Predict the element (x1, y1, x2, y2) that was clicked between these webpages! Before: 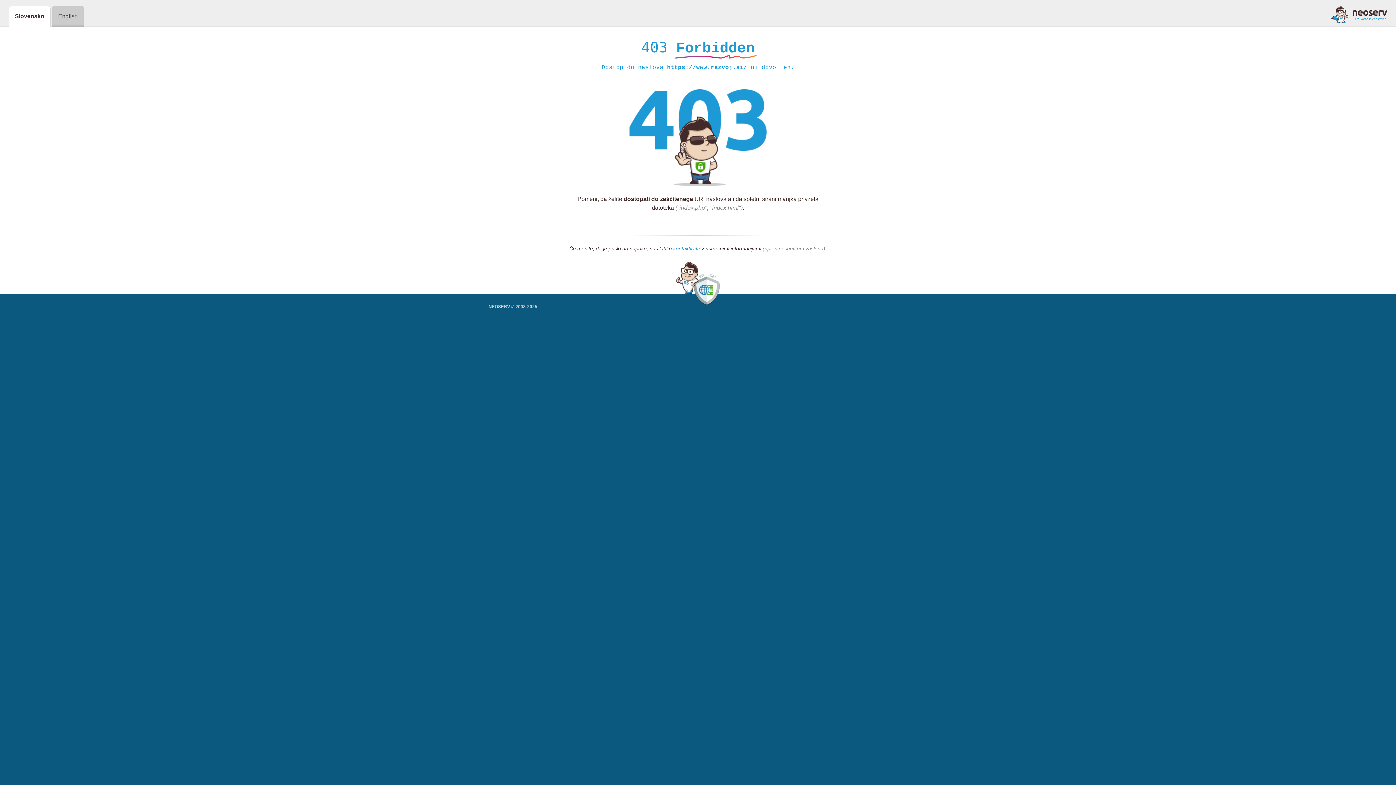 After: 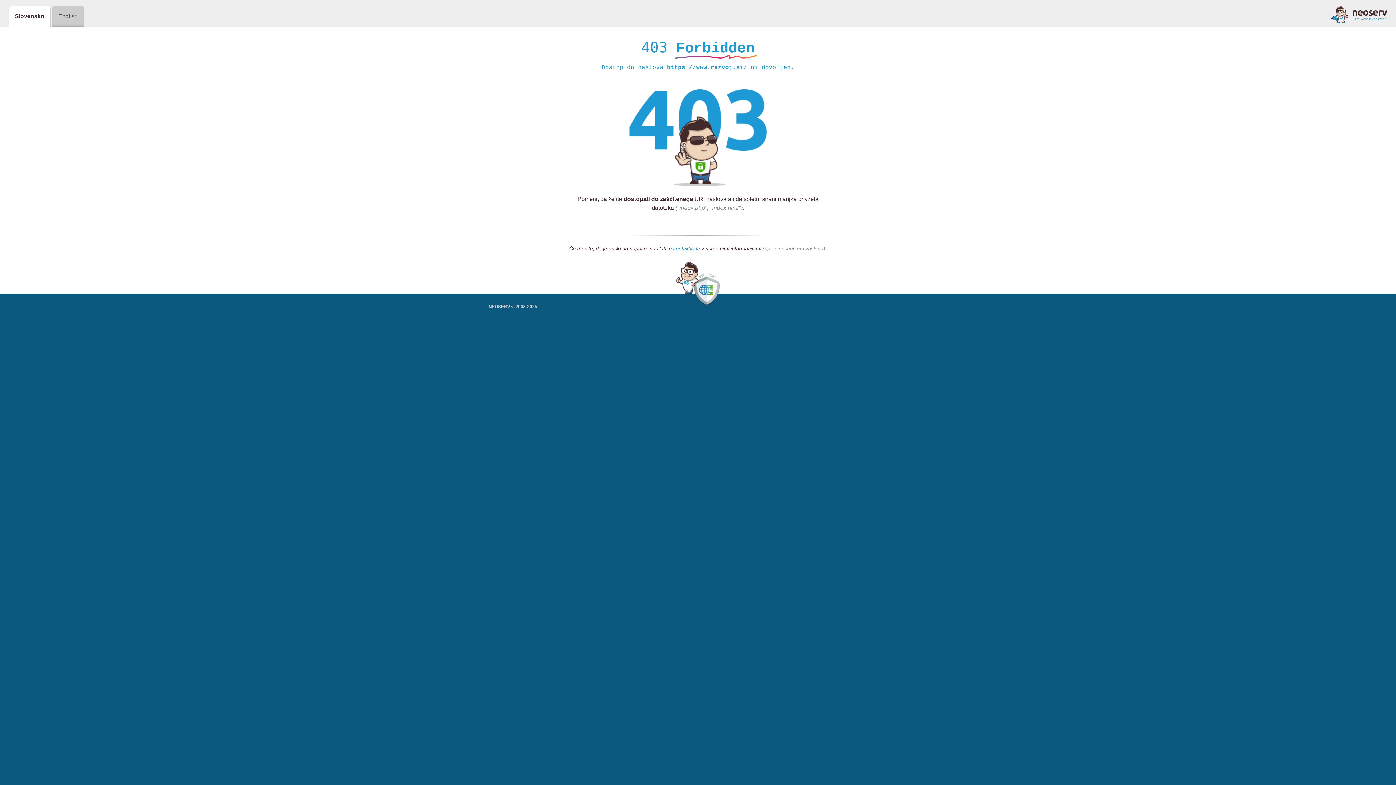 Action: bbox: (673, 245, 700, 252) label: kontaktirate